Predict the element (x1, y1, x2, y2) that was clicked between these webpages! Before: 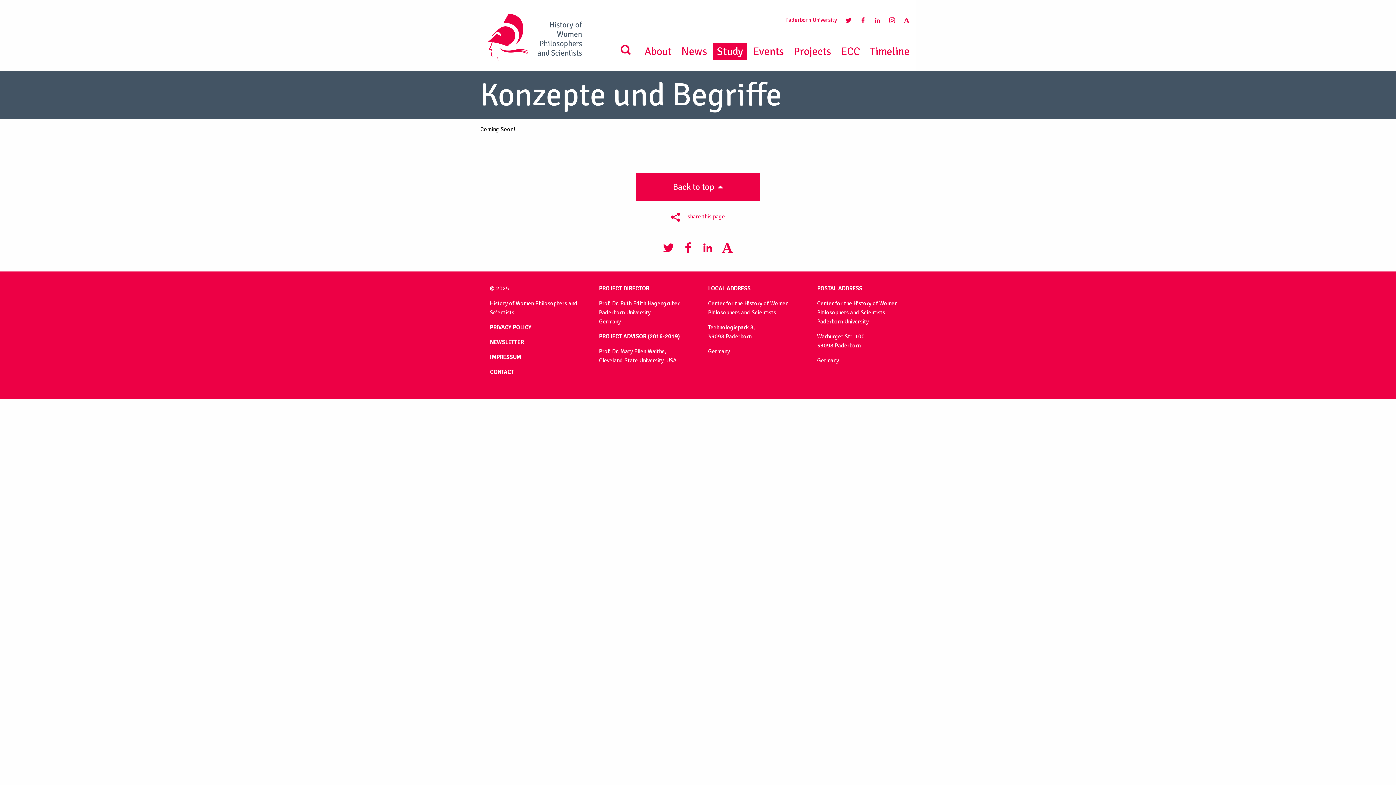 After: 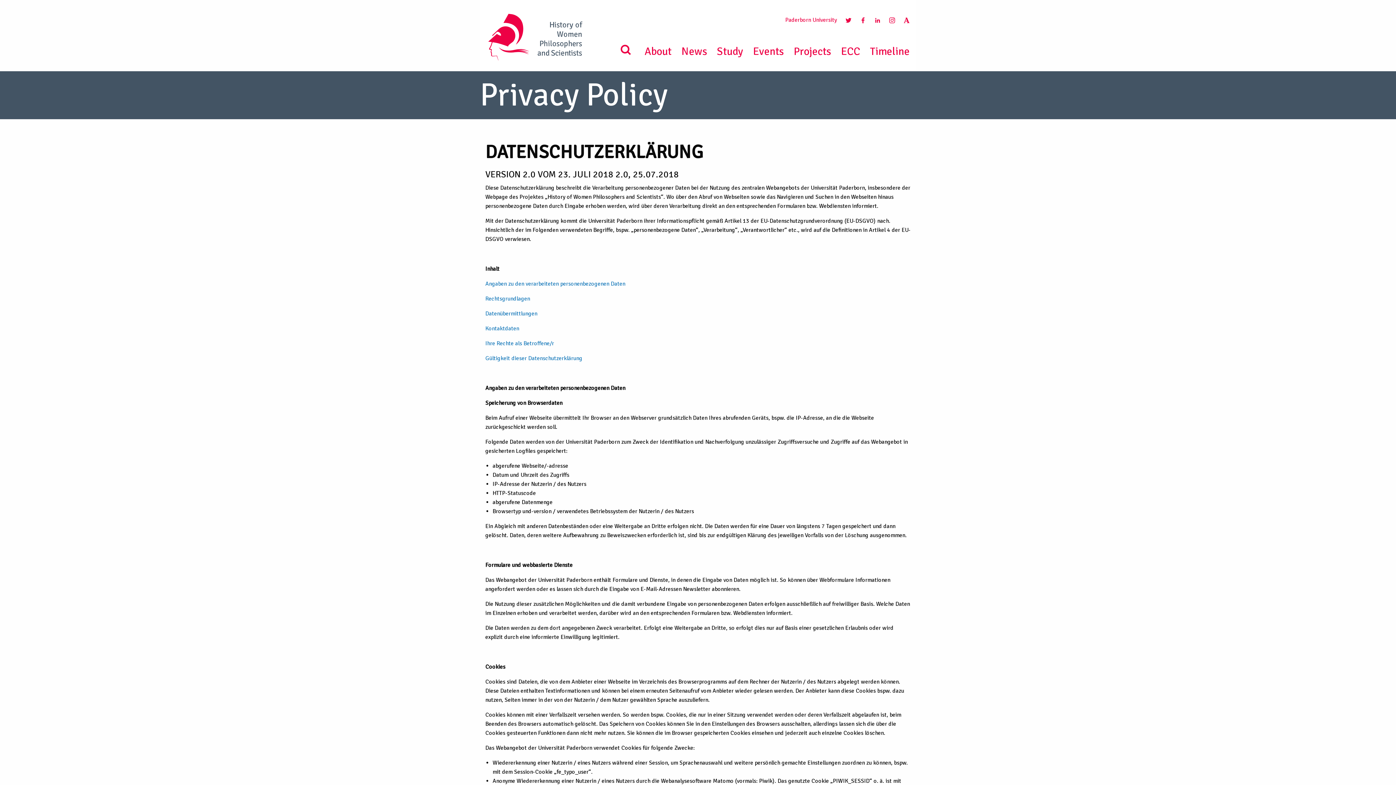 Action: bbox: (490, 323, 531, 331) label: PRIVACY POLICY